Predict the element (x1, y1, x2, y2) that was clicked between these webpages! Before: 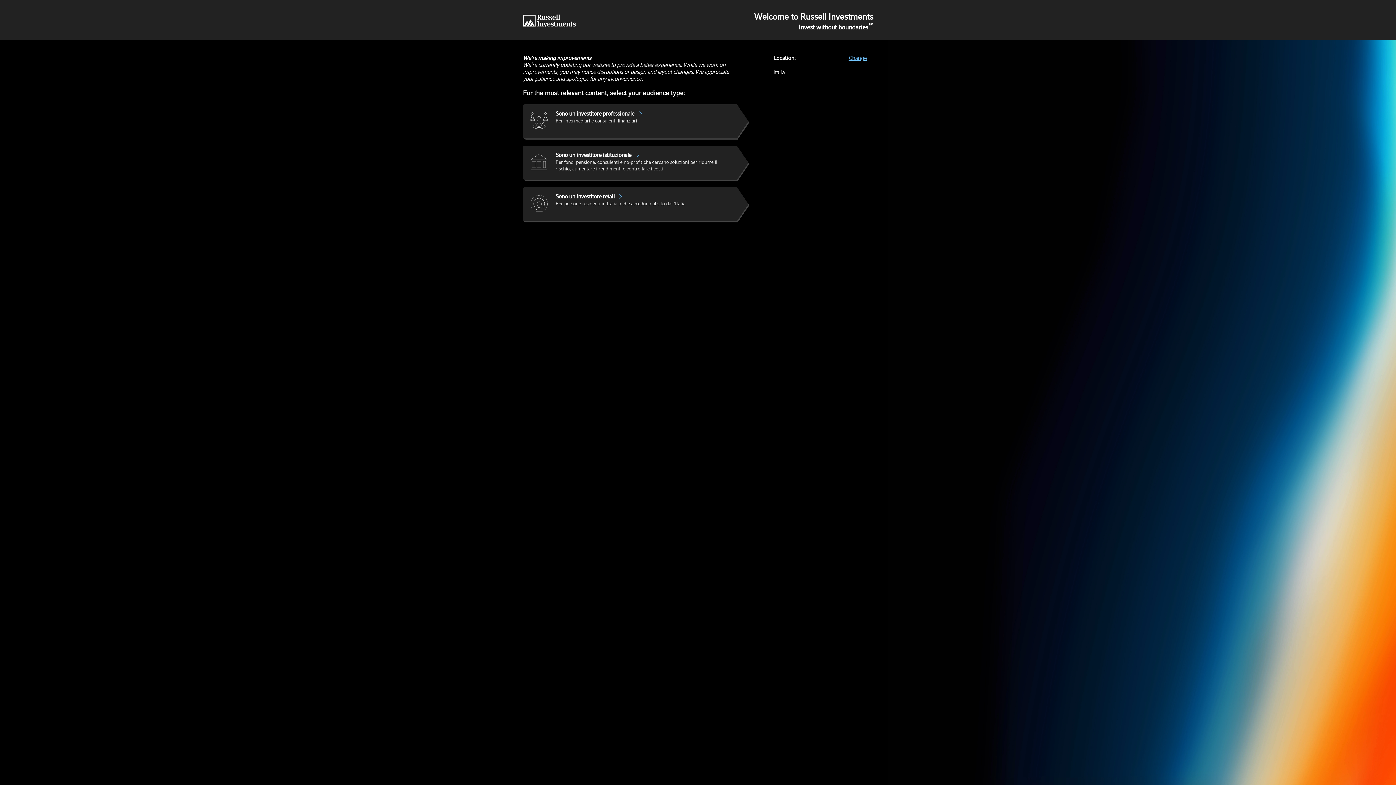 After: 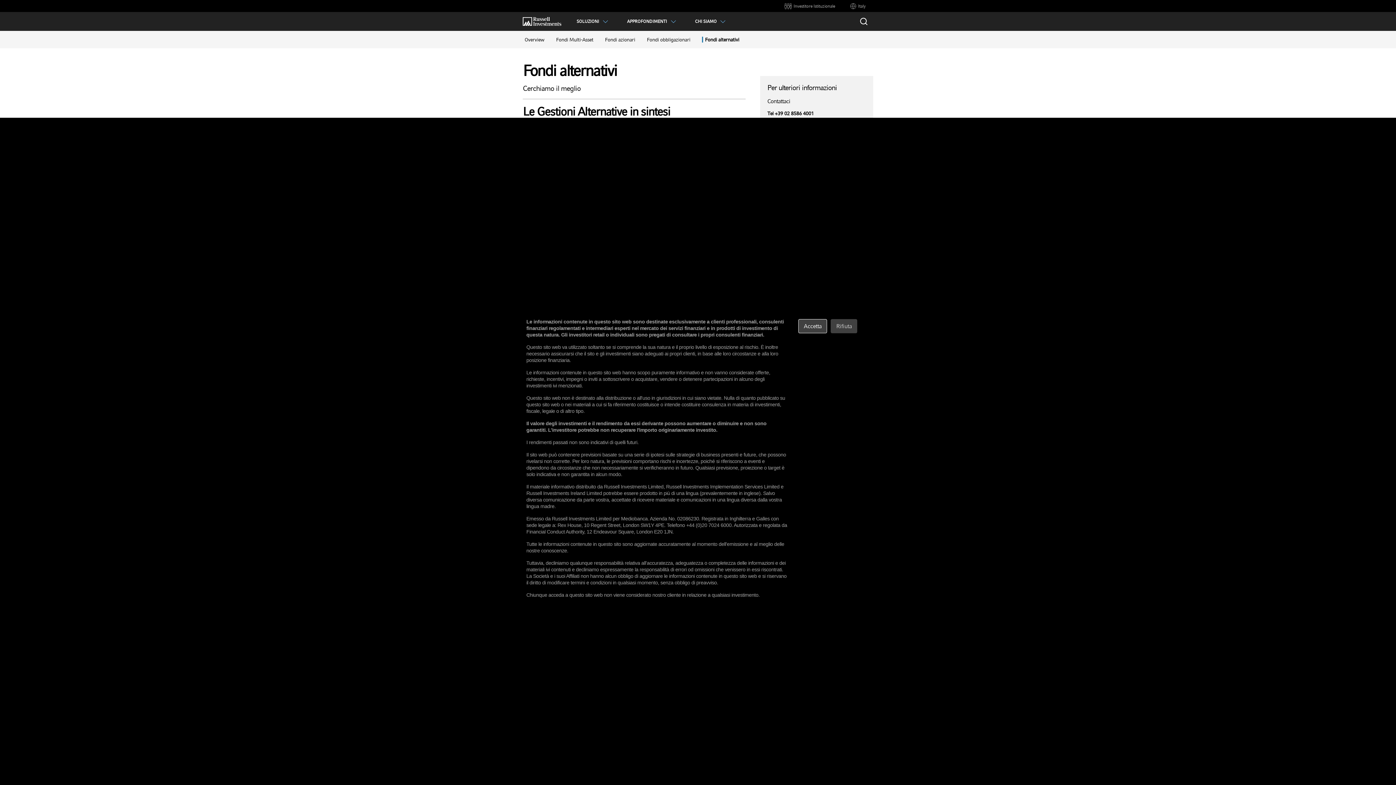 Action: label: Sono un investitore istituzionale
Per fondi pensione, consulenti e no-profit che cercano soluzioni per ridurre il rischio, aumentare i rendimenti e controllare i costi. bbox: (522, 145, 736, 180)